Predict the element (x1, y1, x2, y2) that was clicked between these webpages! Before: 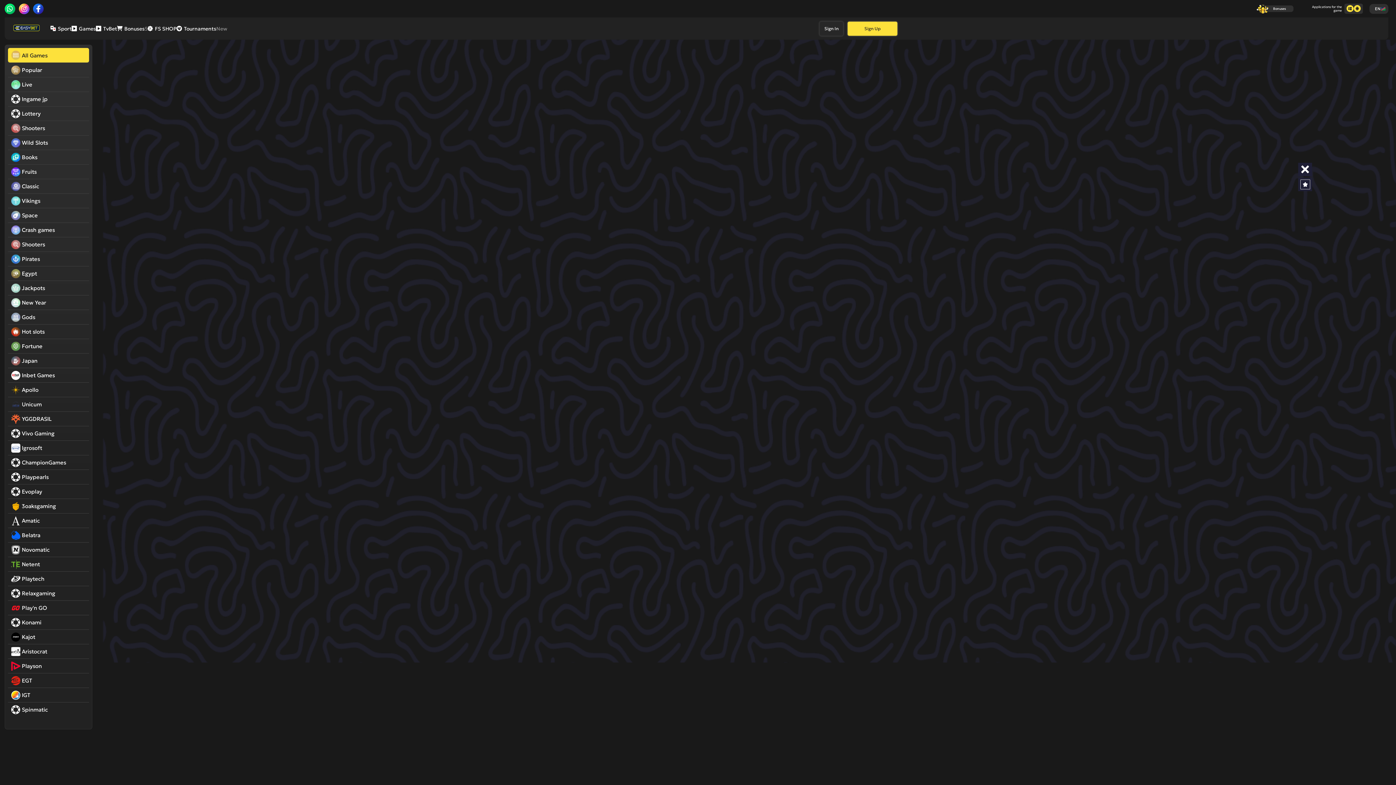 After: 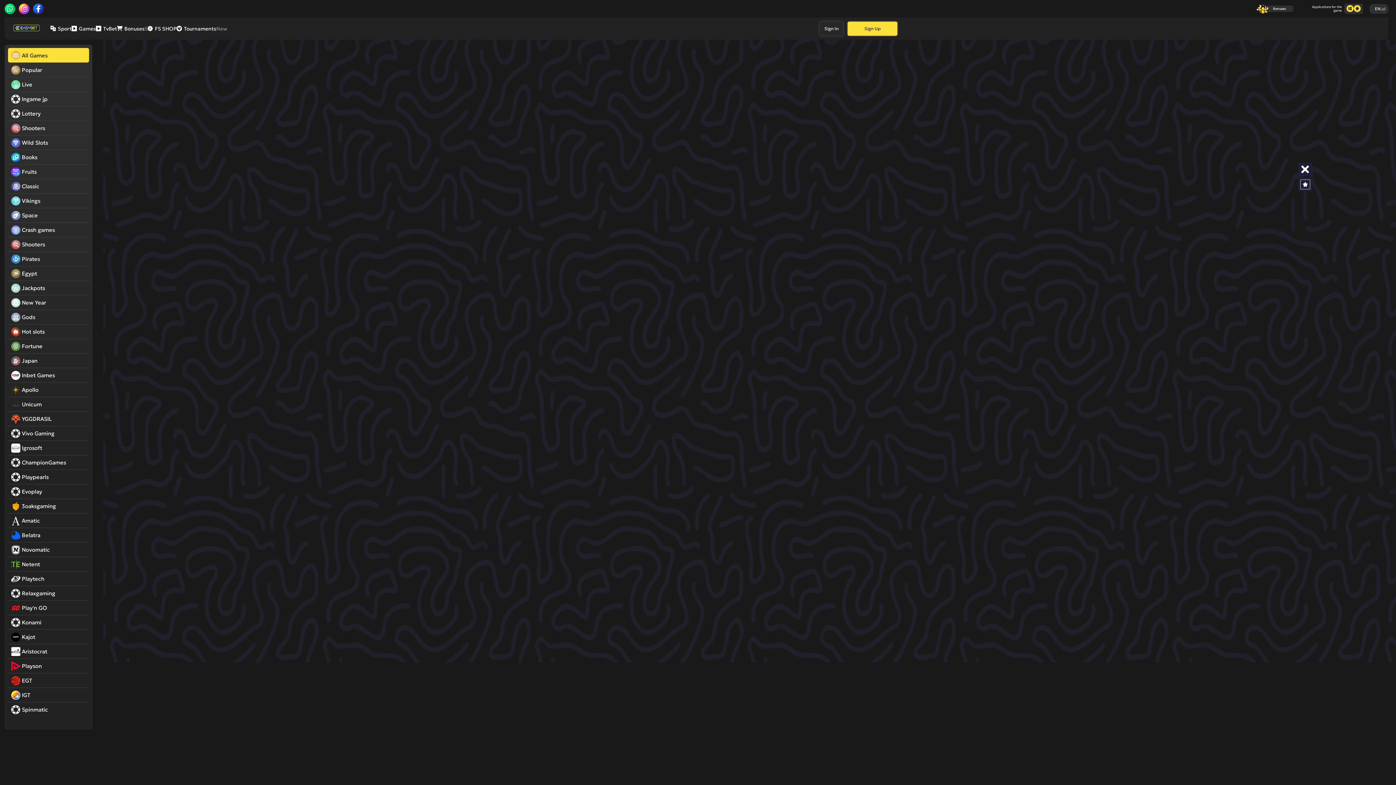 Action: bbox: (1298, 170, 1312, 175)